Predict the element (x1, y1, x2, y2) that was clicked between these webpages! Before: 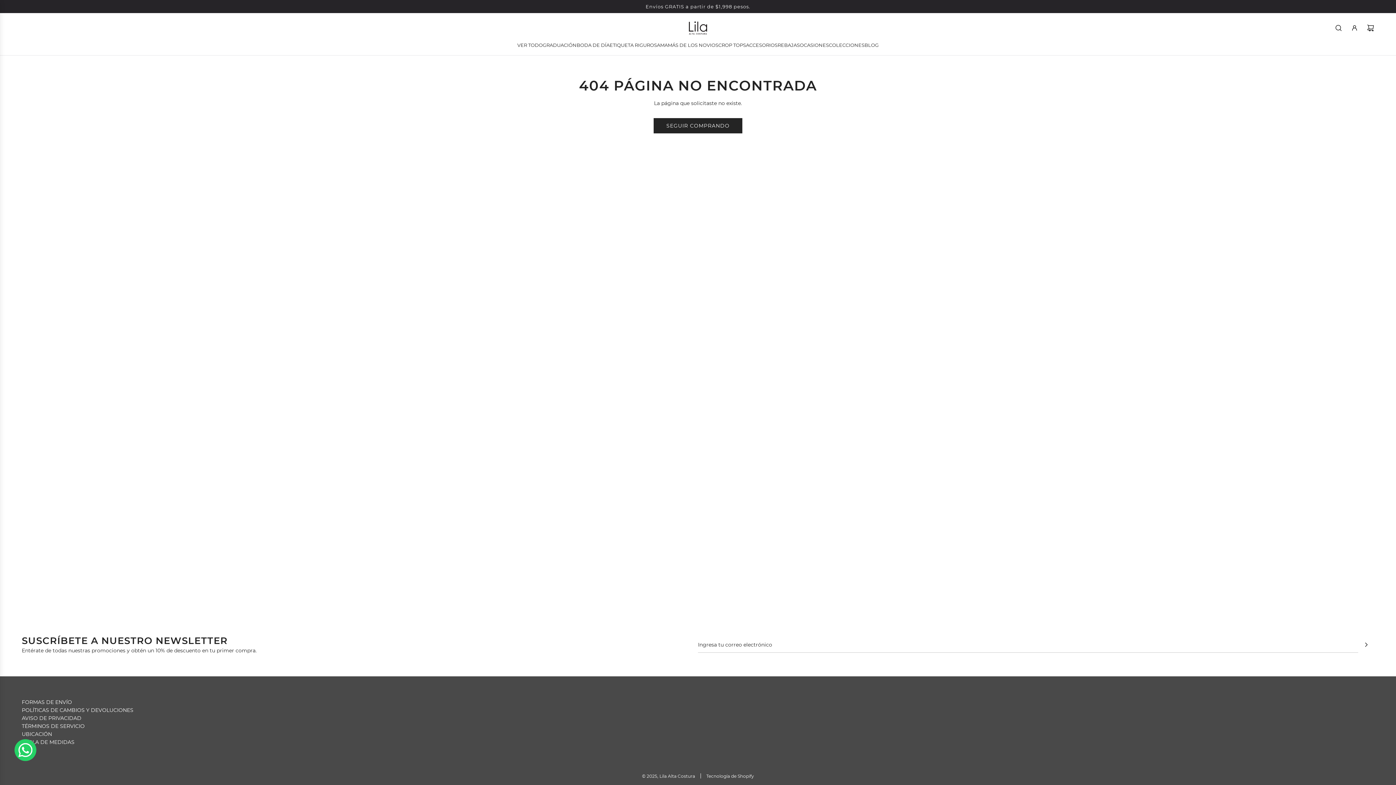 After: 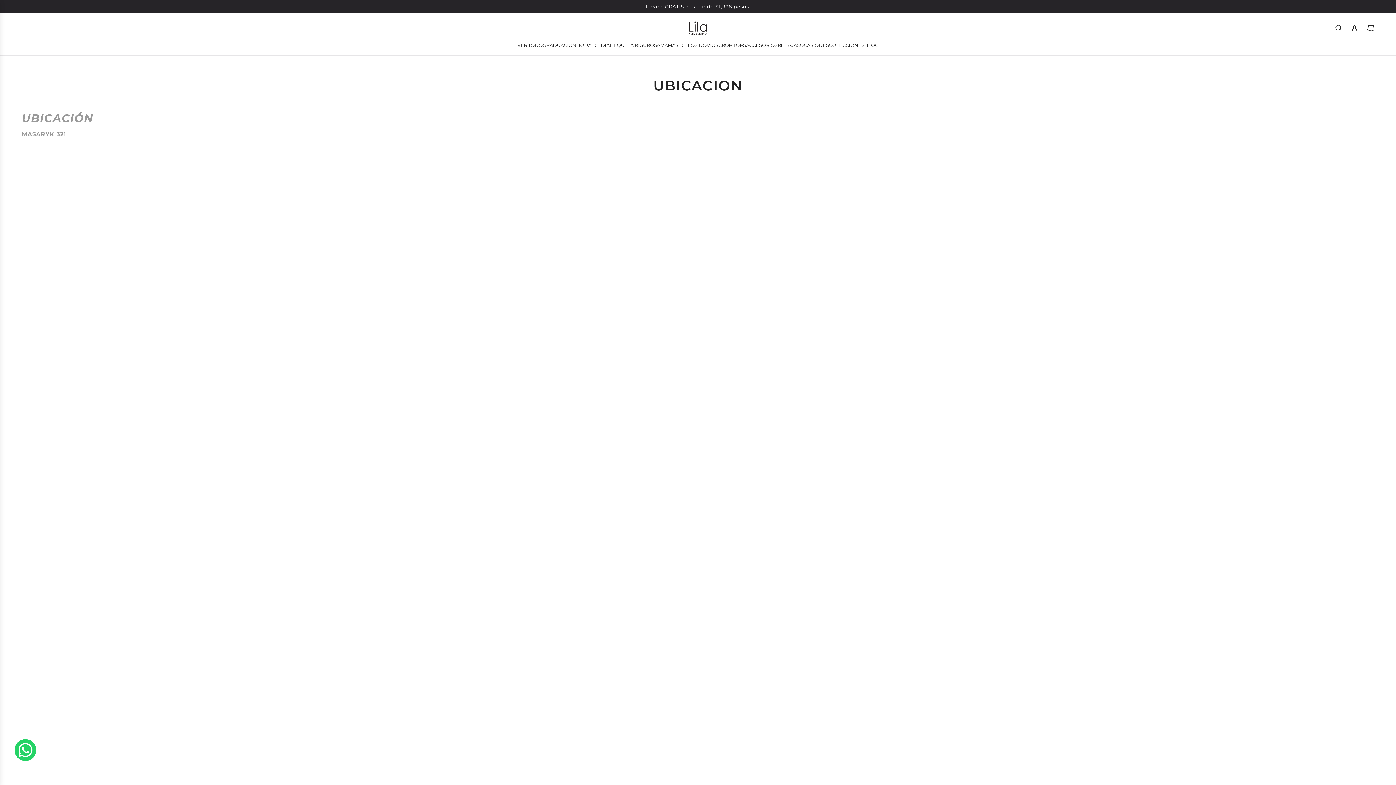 Action: label: UBICACIÓN bbox: (21, 731, 52, 737)